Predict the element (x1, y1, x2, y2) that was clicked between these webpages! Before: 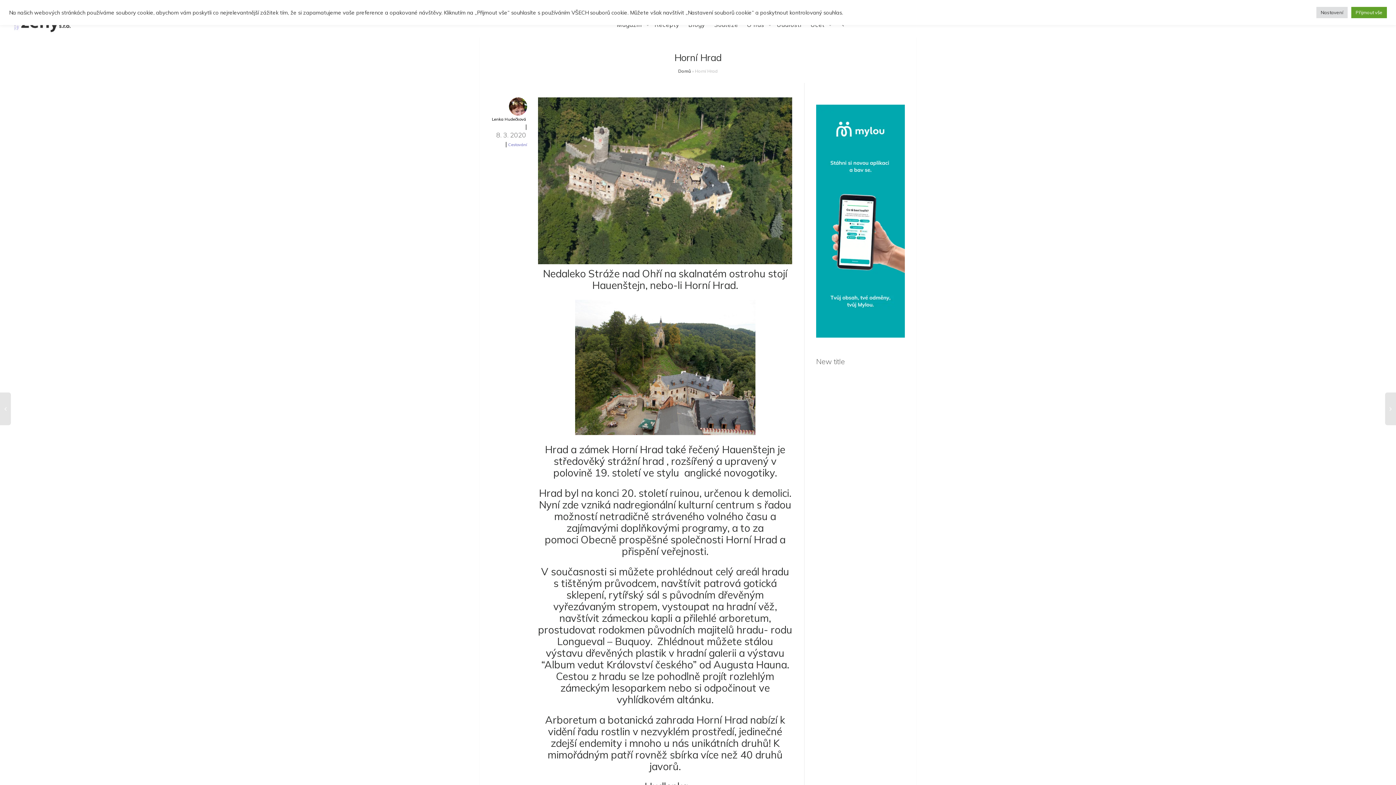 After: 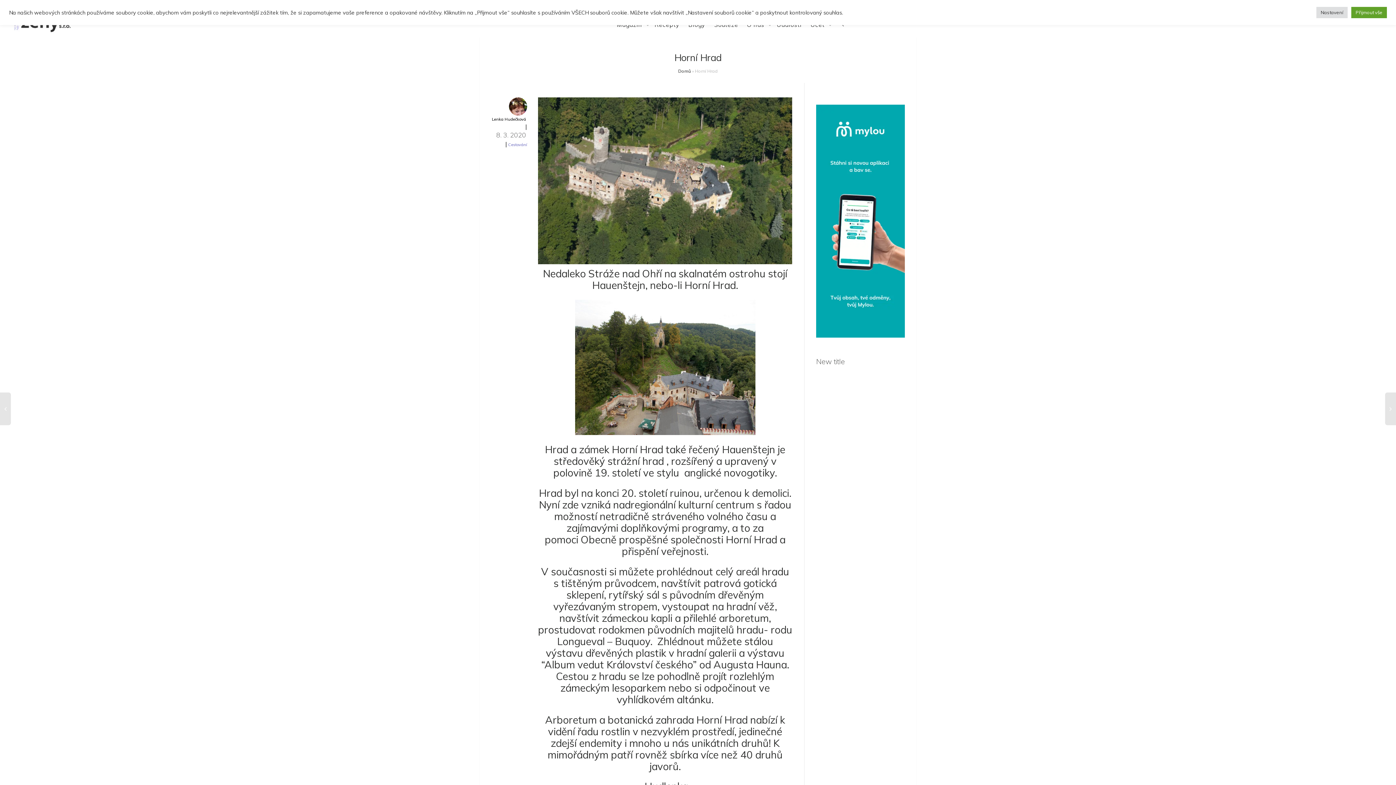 Action: label: 8. 3. 2020 bbox: (490, 133, 527, 138)